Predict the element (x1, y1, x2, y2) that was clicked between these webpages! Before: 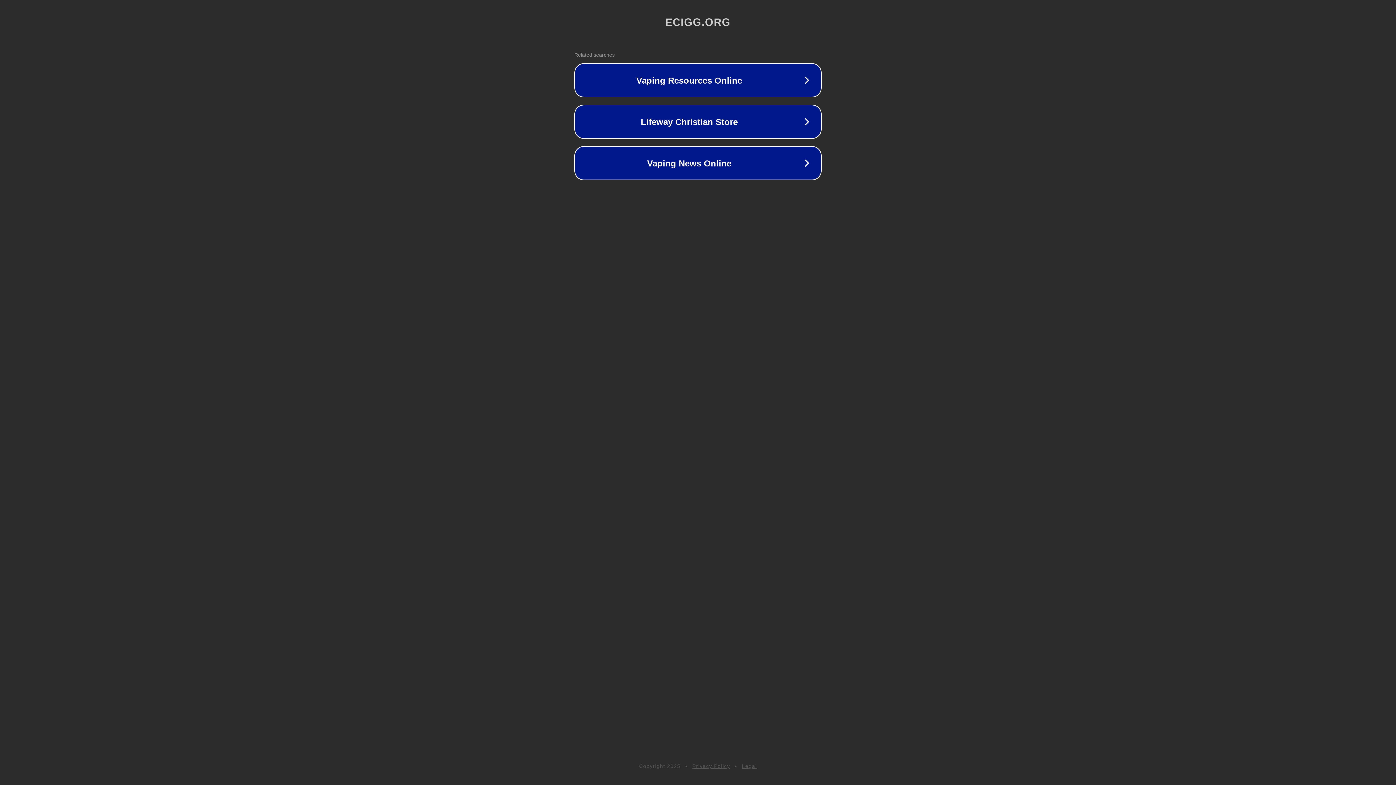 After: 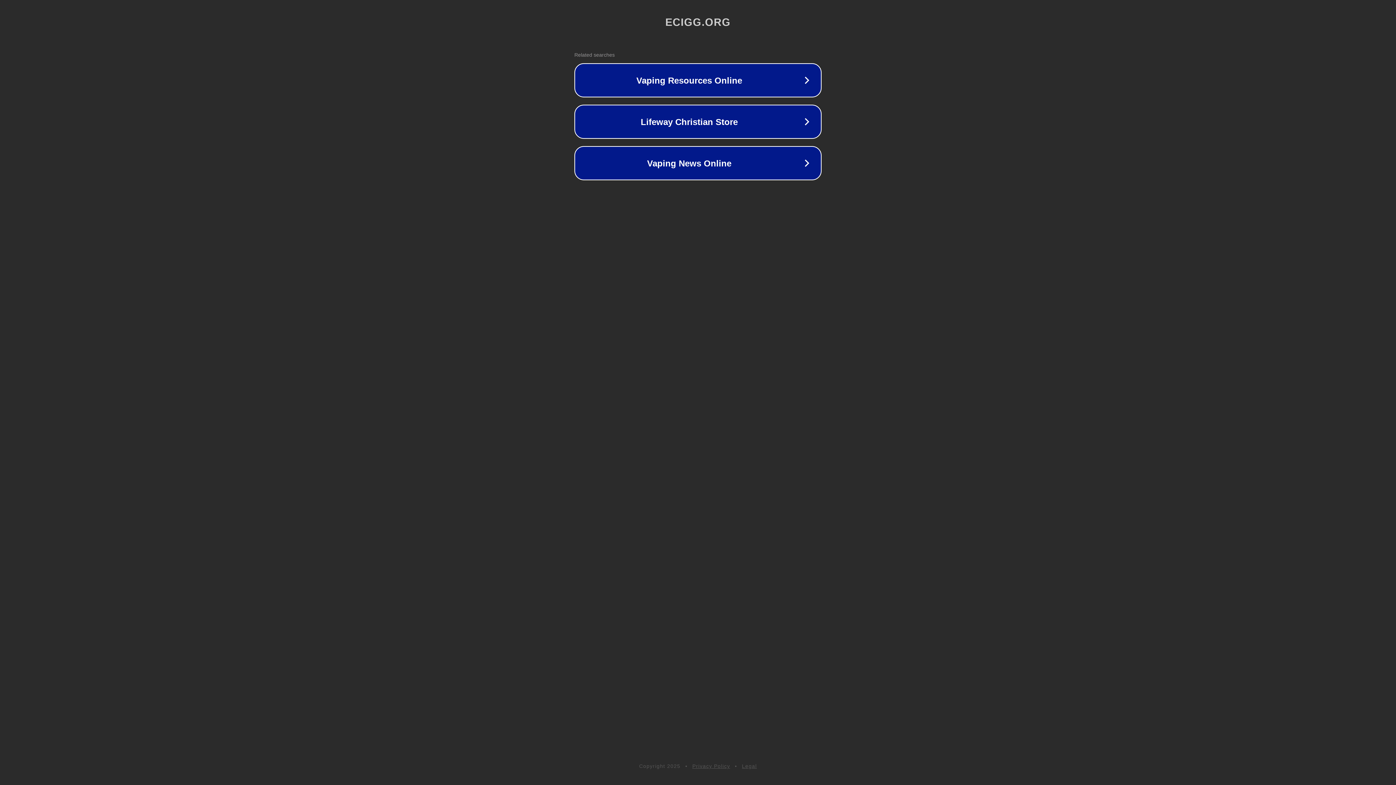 Action: label: Privacy Policy bbox: (692, 763, 730, 769)